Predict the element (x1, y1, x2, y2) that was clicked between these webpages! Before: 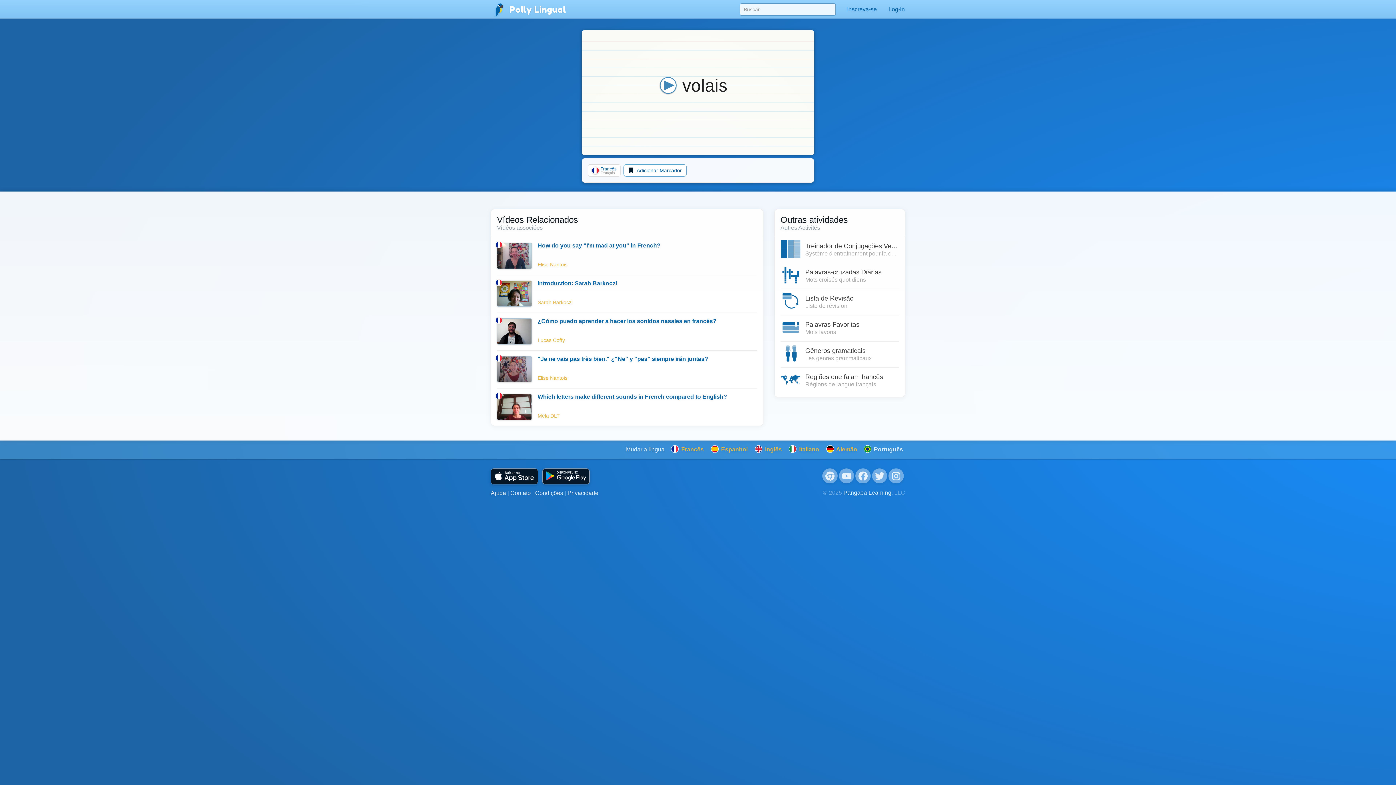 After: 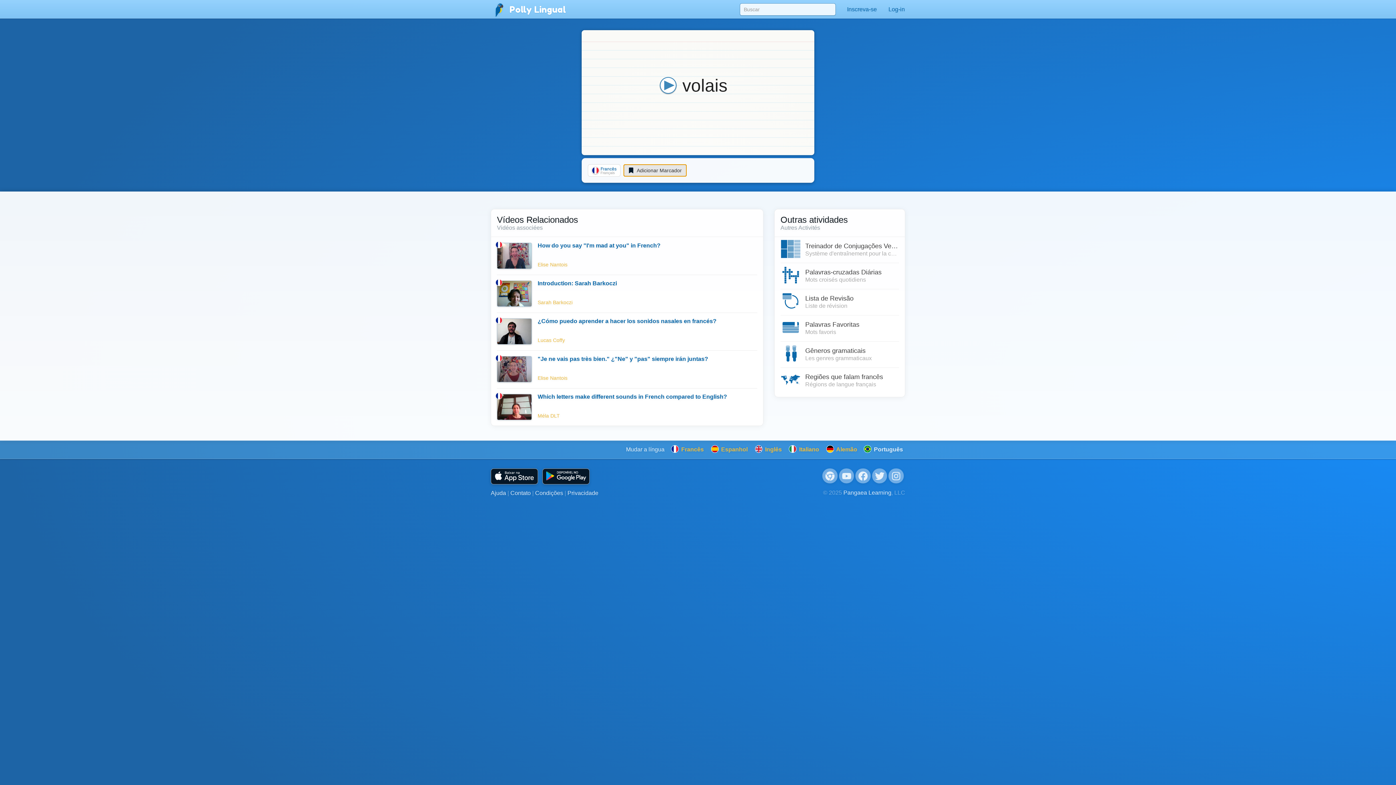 Action: bbox: (623, 164, 686, 176) label:  Adicionar Marcador